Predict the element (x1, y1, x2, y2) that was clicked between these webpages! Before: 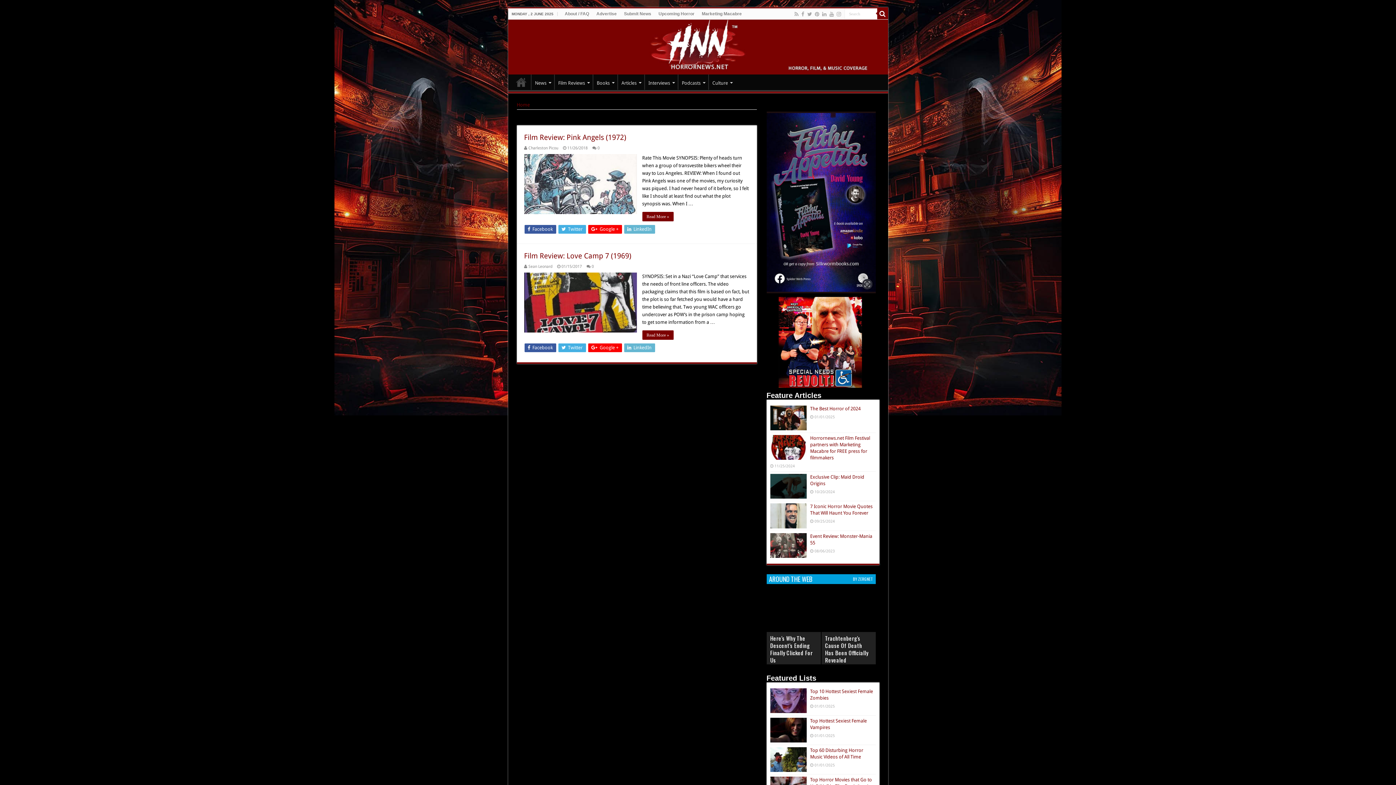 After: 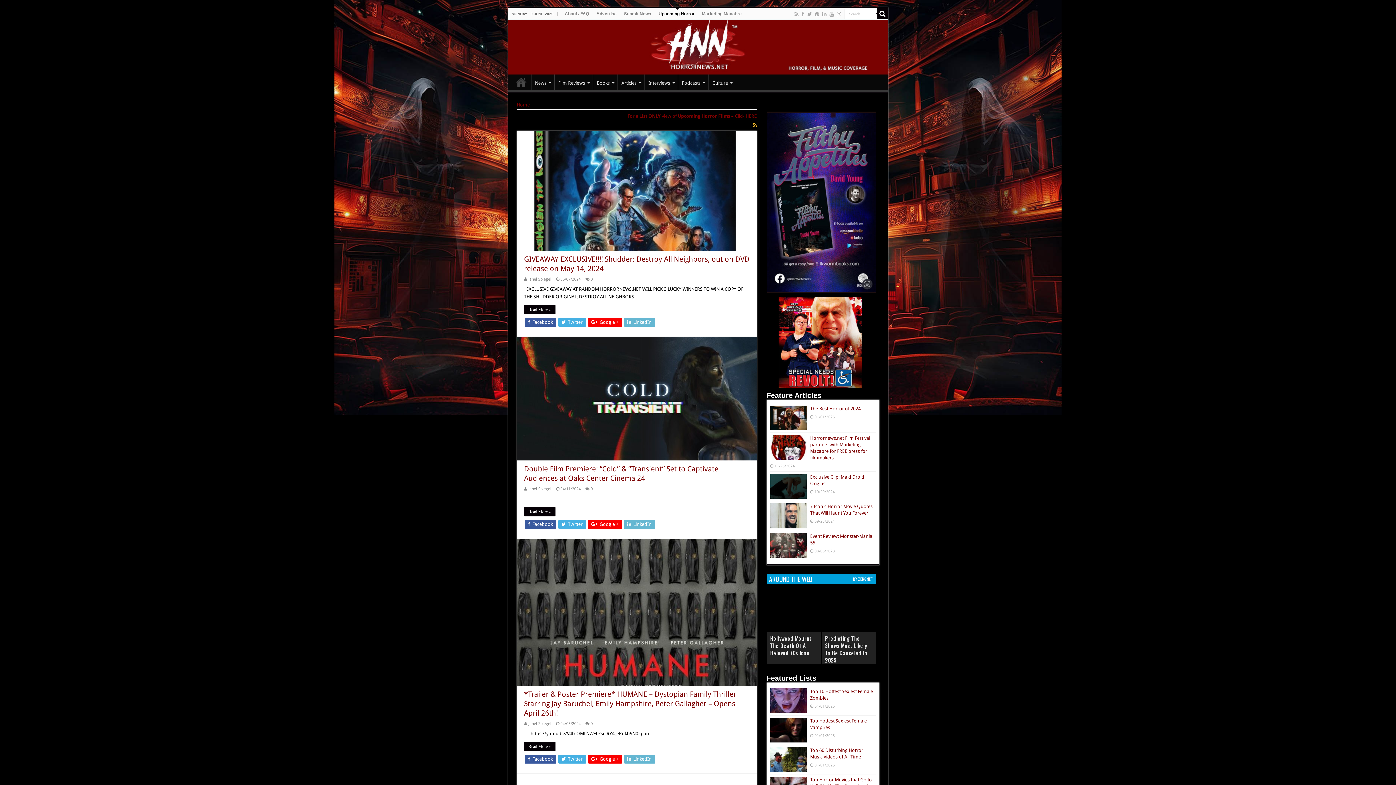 Action: label: Upcoming Horror bbox: (655, 8, 698, 19)